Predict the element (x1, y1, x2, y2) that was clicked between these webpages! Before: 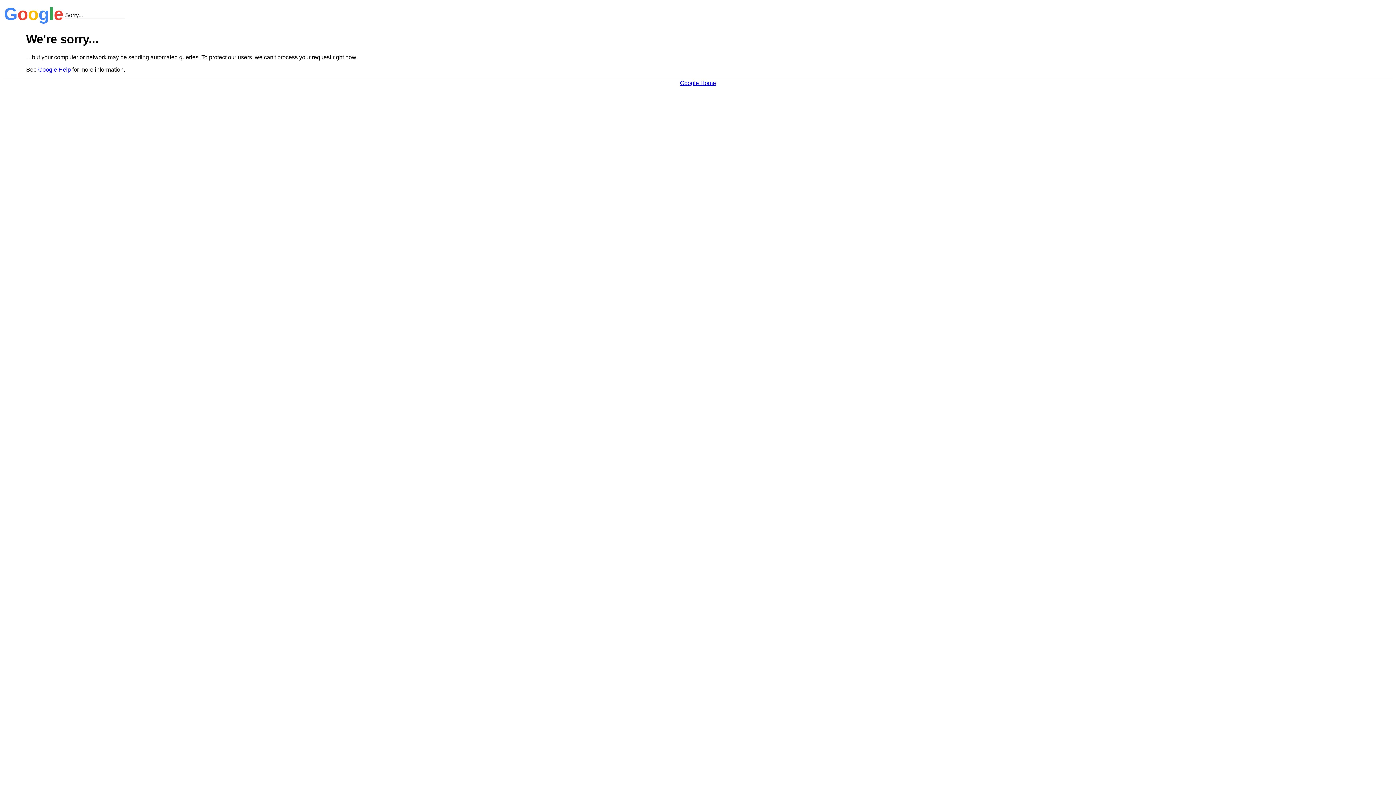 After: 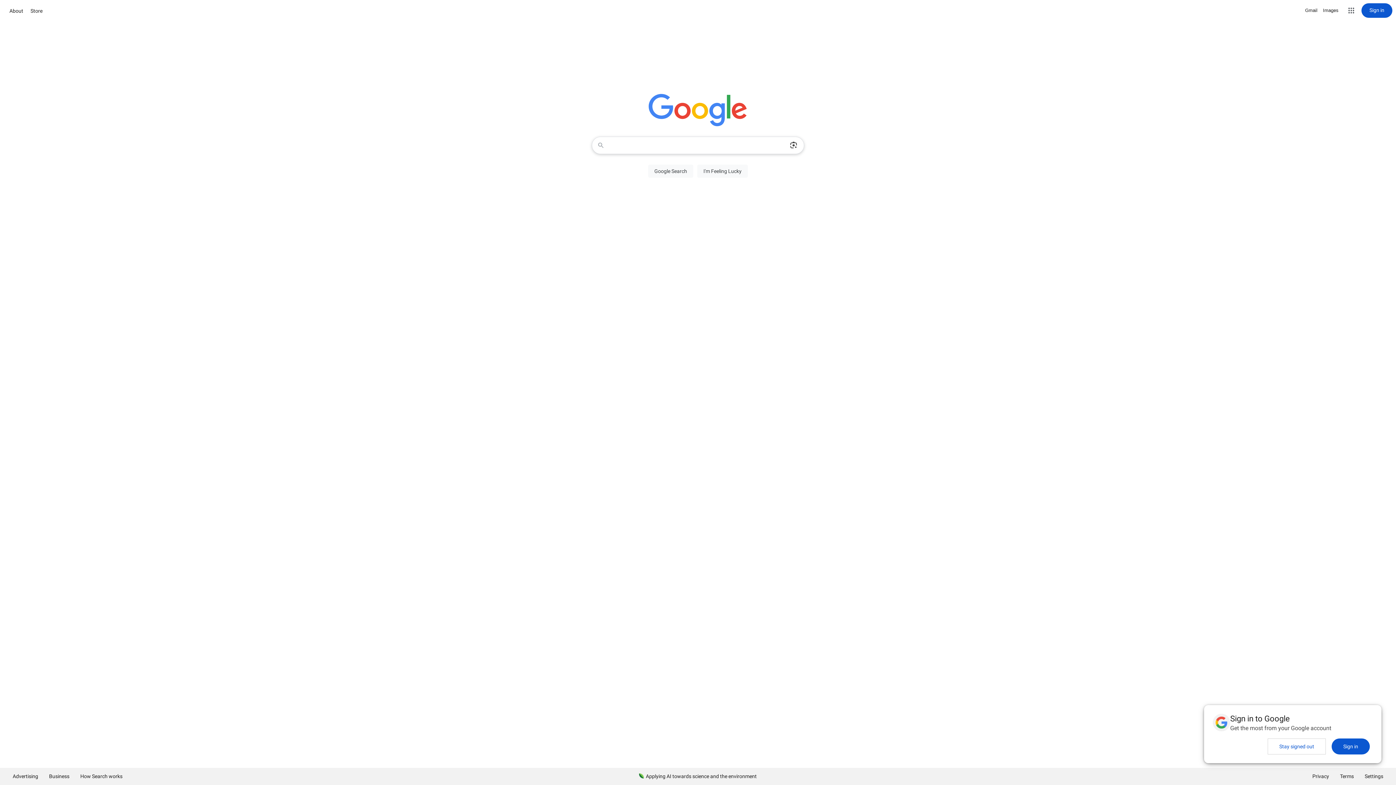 Action: label: Google Home bbox: (680, 79, 716, 86)